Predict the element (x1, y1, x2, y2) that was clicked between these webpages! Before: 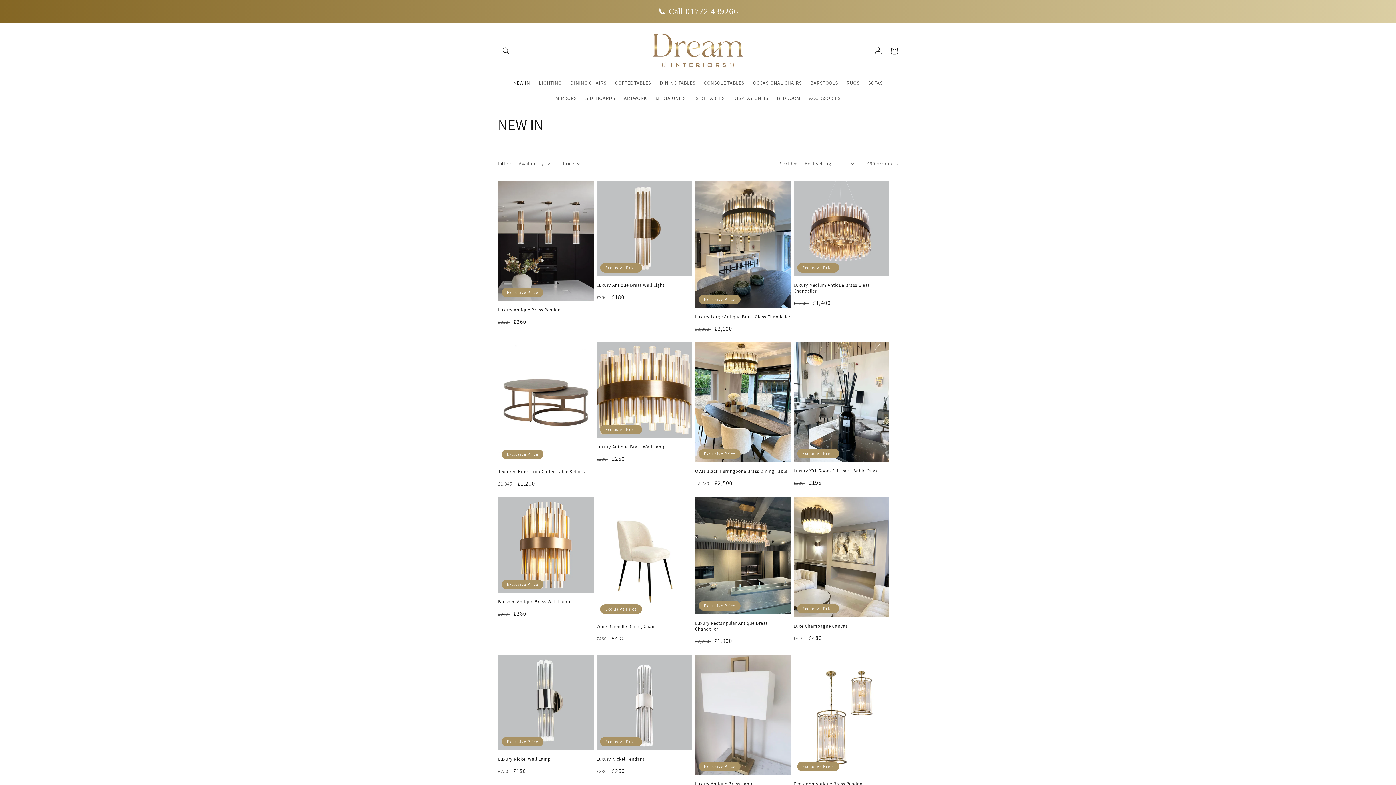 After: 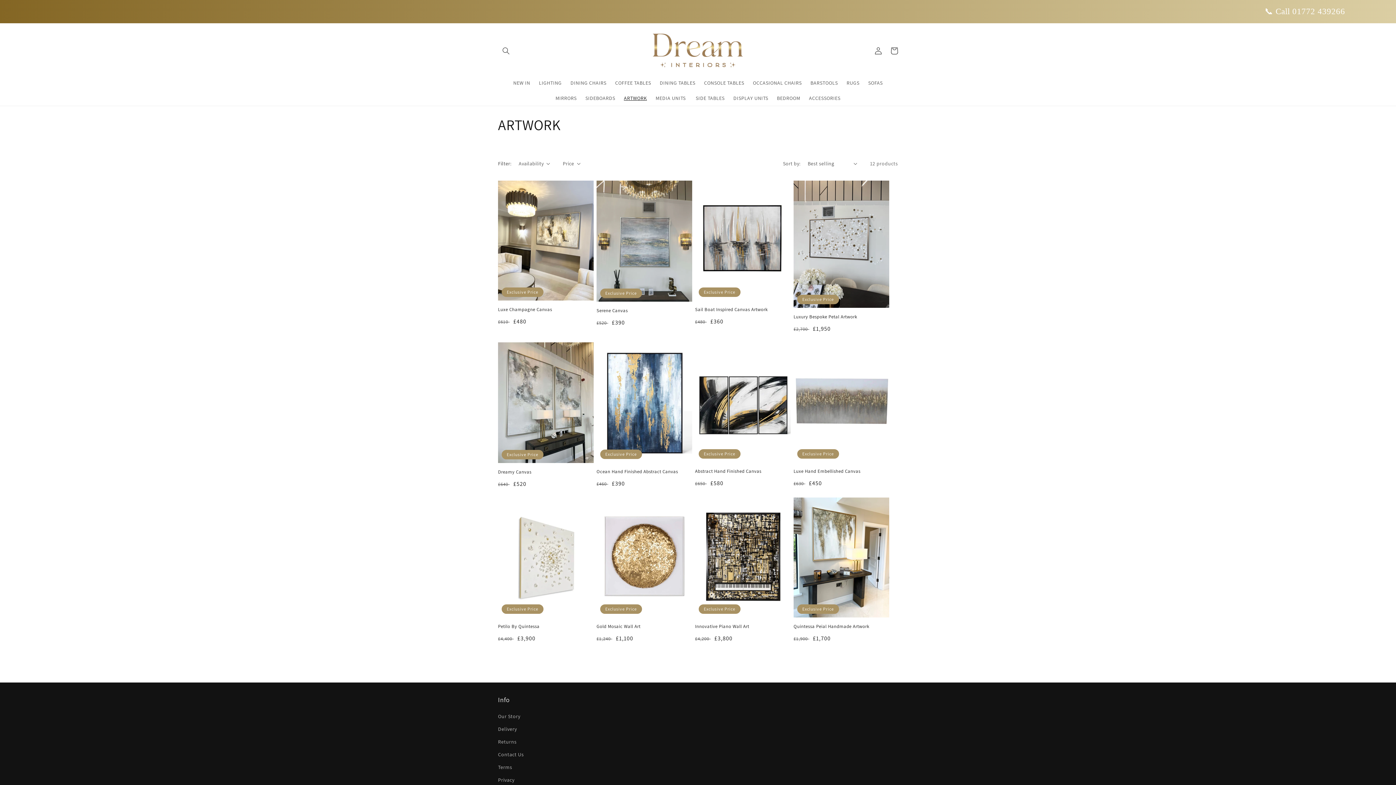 Action: bbox: (619, 90, 651, 105) label: ARTWORK